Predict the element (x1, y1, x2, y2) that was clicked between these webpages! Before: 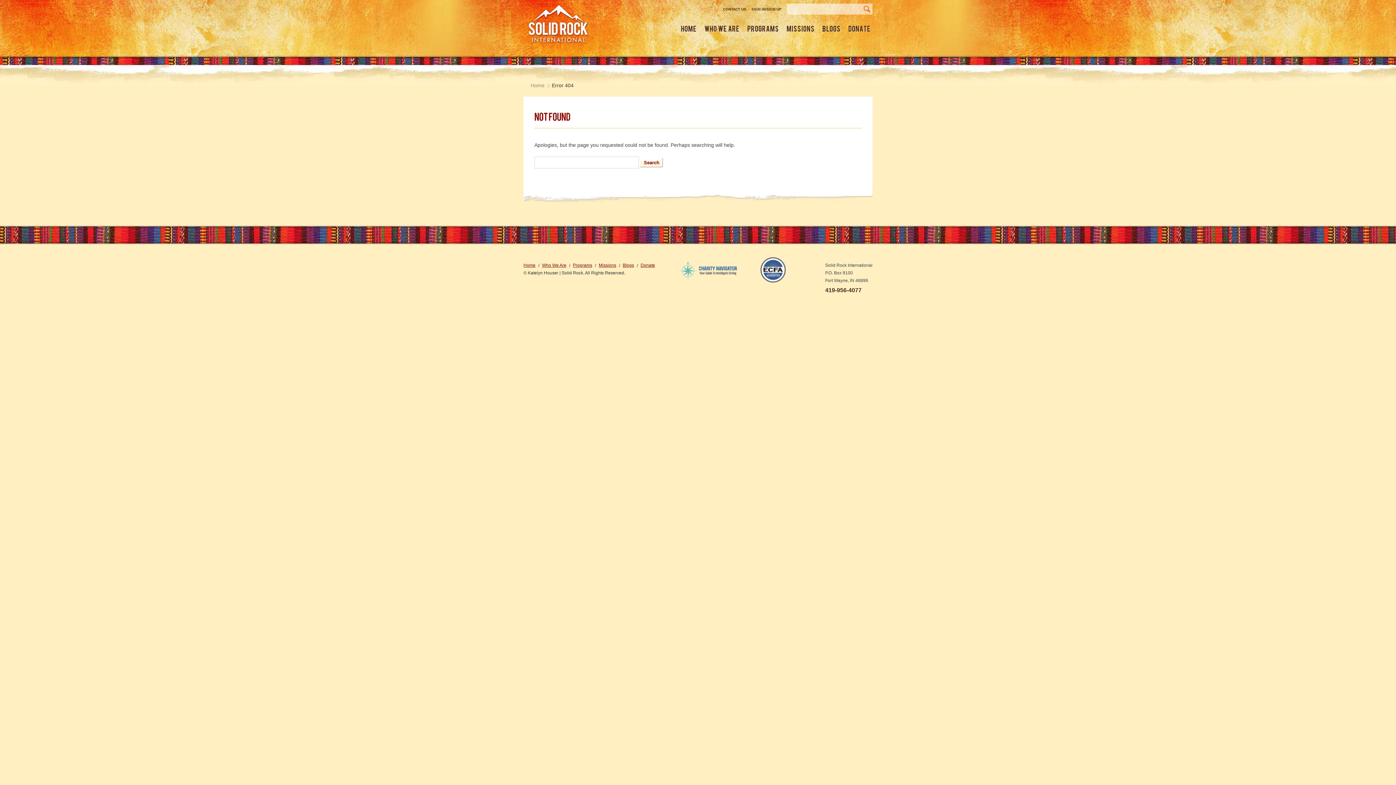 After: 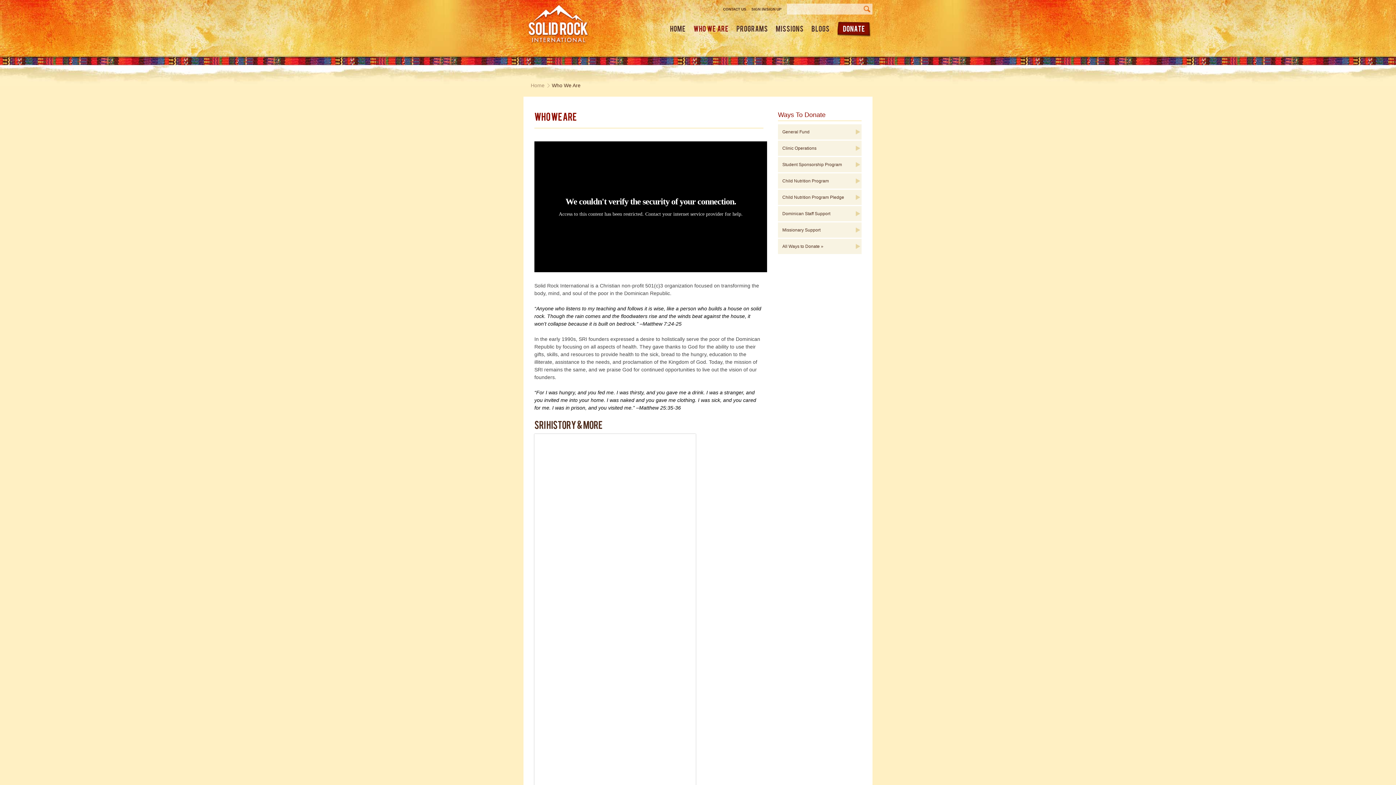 Action: label: Who We Are bbox: (542, 261, 566, 269)